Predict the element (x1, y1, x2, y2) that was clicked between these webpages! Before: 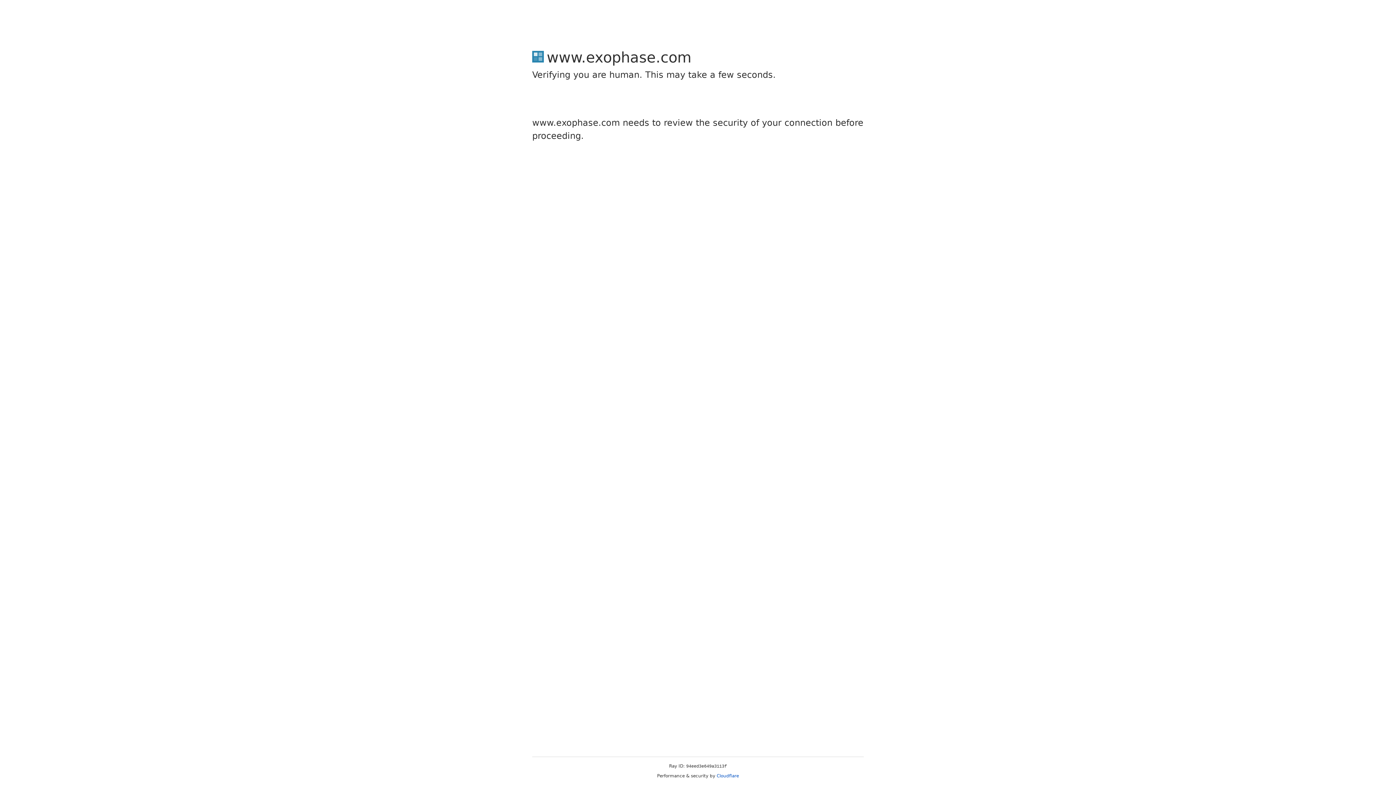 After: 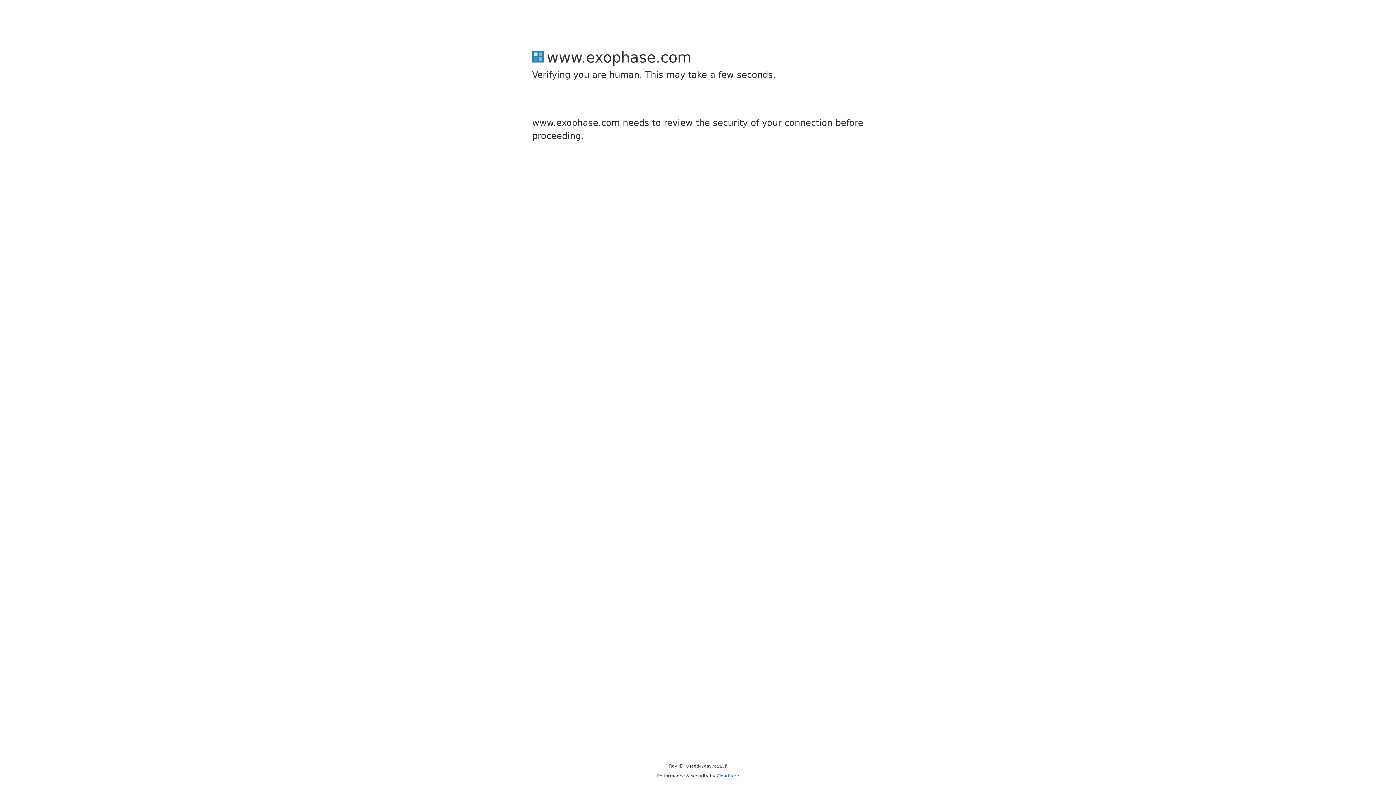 Action: bbox: (716, 773, 739, 778) label: Cloudflare